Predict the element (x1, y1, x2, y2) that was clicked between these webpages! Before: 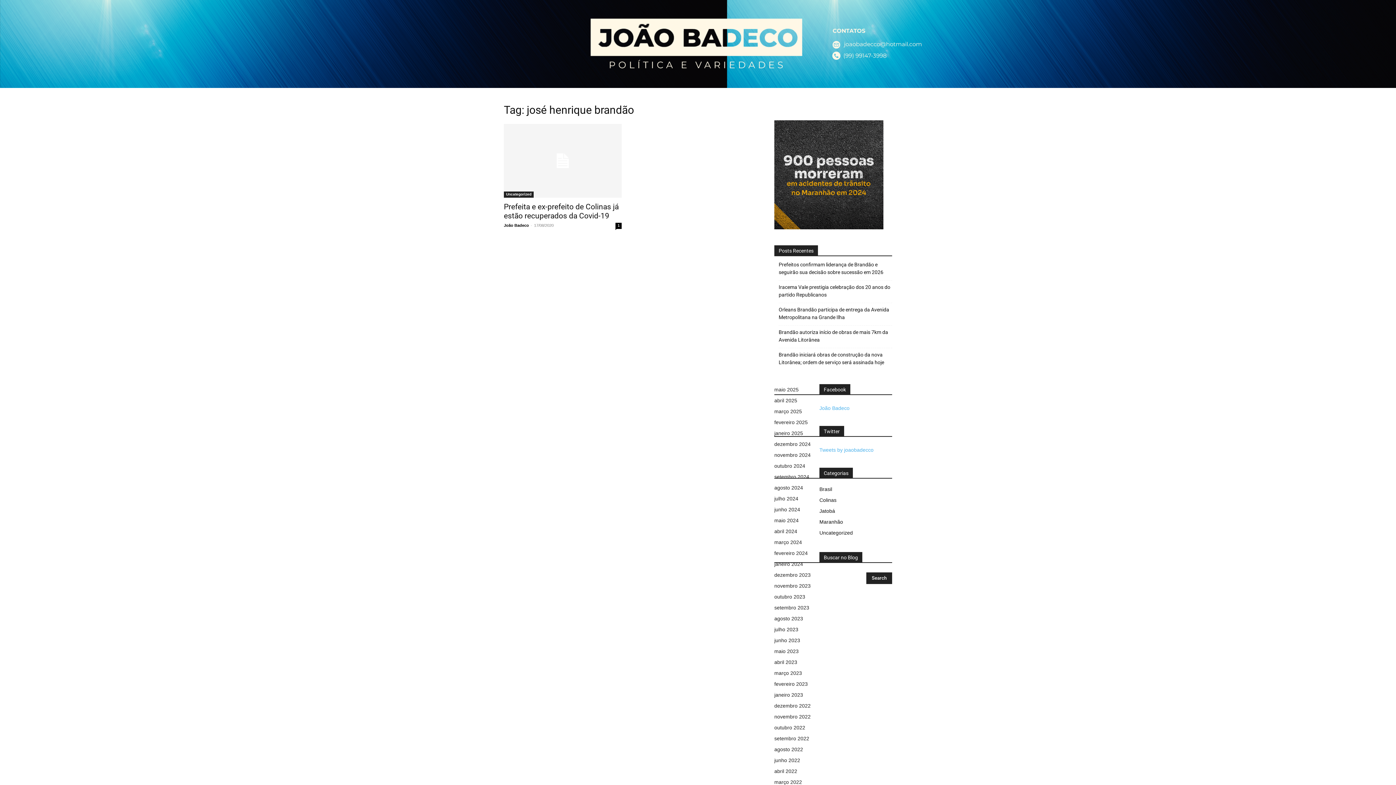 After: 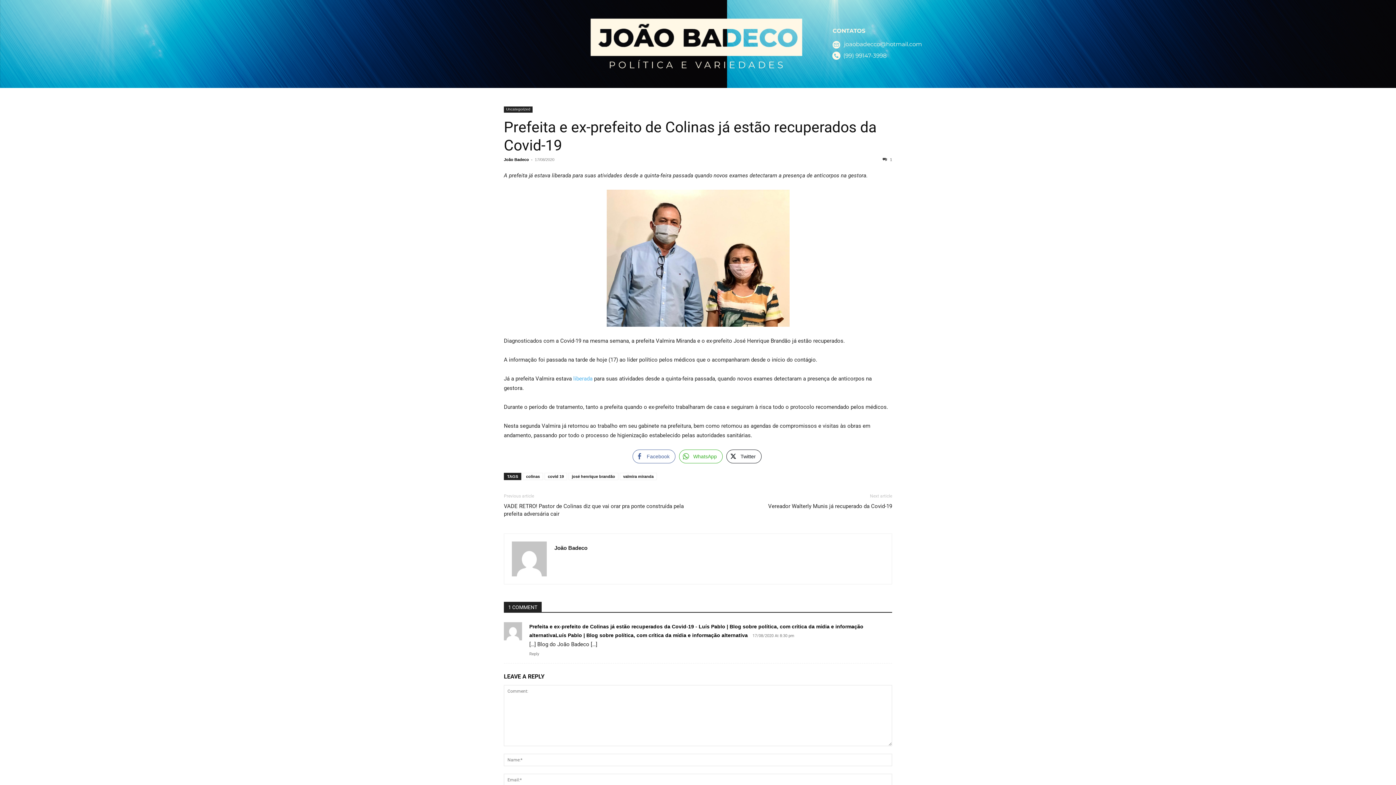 Action: label: Prefeita e ex-prefeito de Colinas já estão recuperados da Covid-19 bbox: (504, 202, 618, 220)